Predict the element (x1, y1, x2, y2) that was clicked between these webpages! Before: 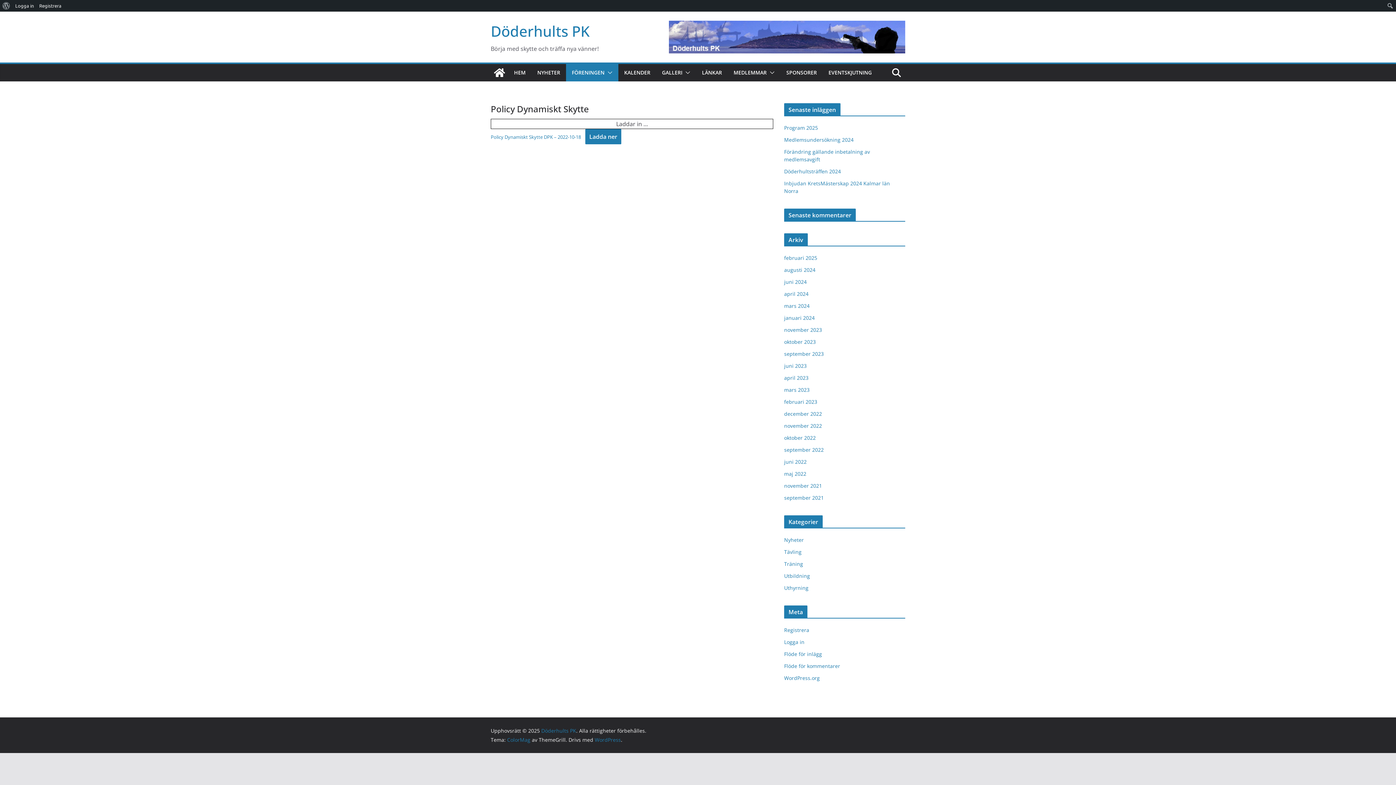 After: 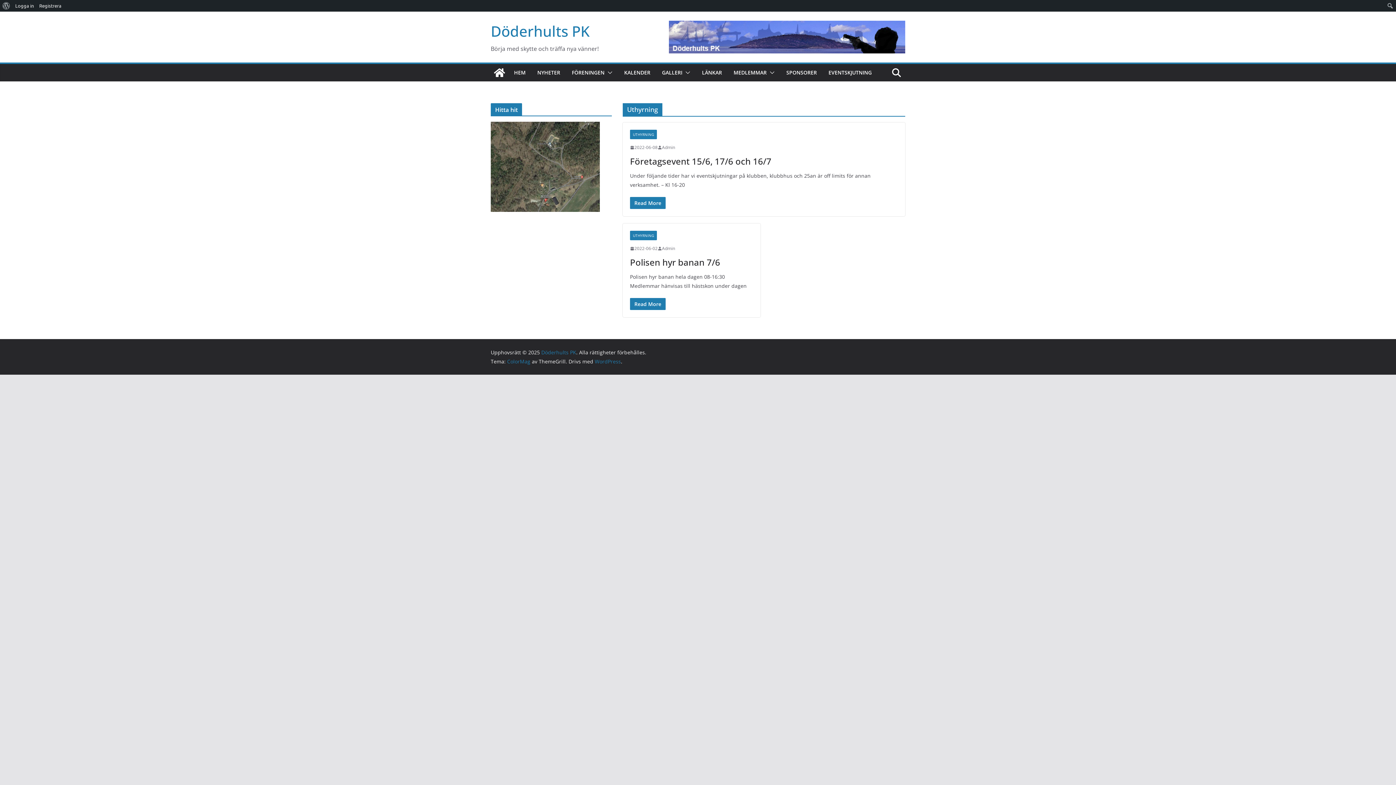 Action: bbox: (784, 584, 808, 591) label: Uthyrning